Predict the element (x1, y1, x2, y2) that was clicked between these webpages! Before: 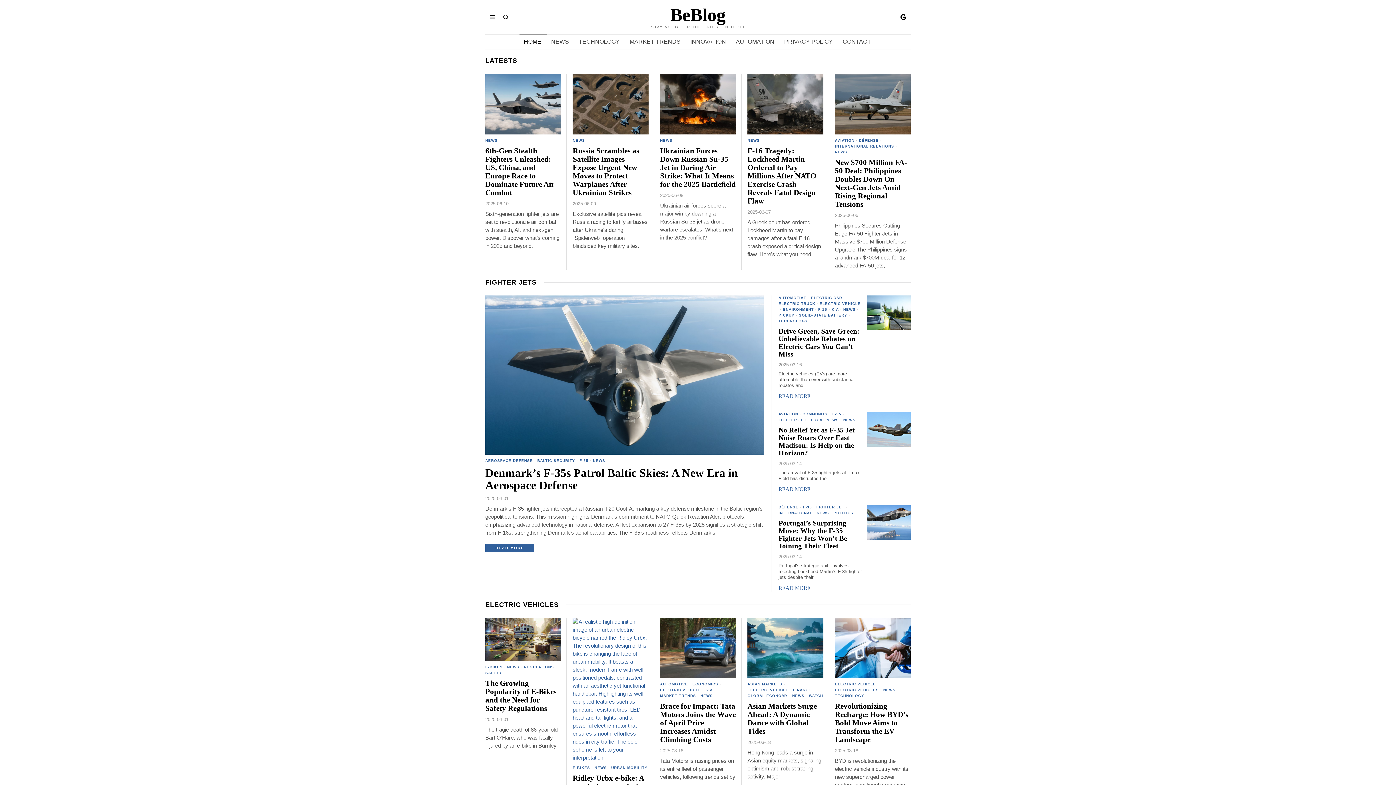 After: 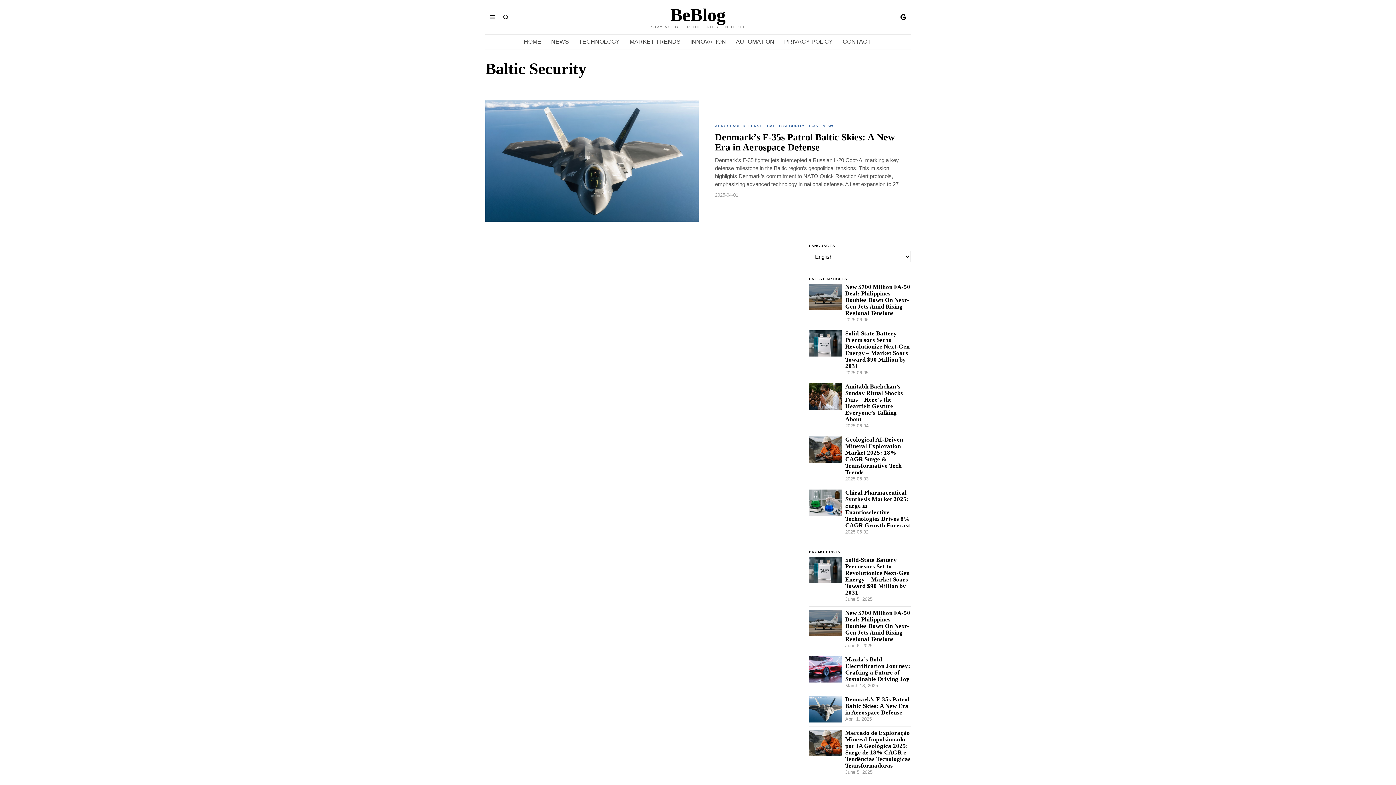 Action: bbox: (537, 458, 575, 464) label: BALTIC SECURITY